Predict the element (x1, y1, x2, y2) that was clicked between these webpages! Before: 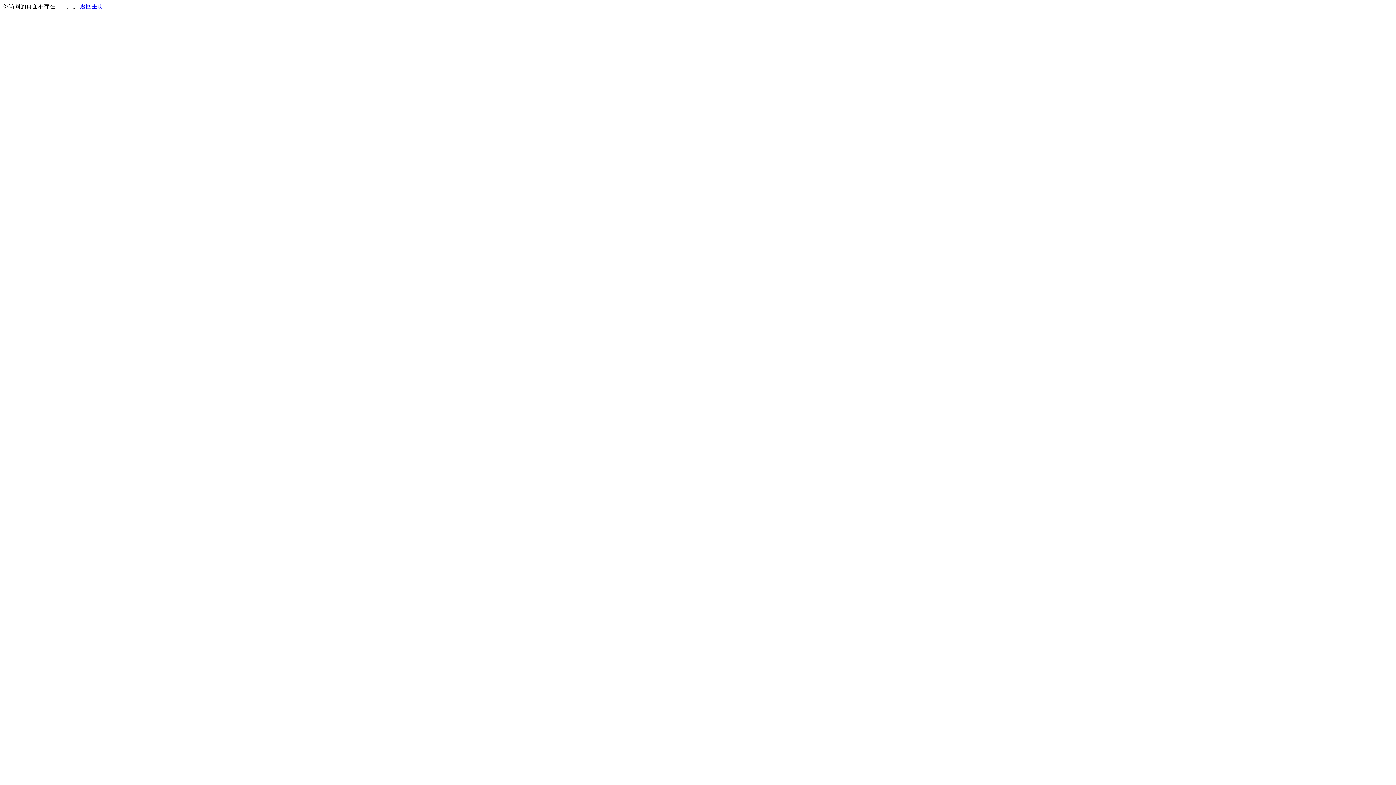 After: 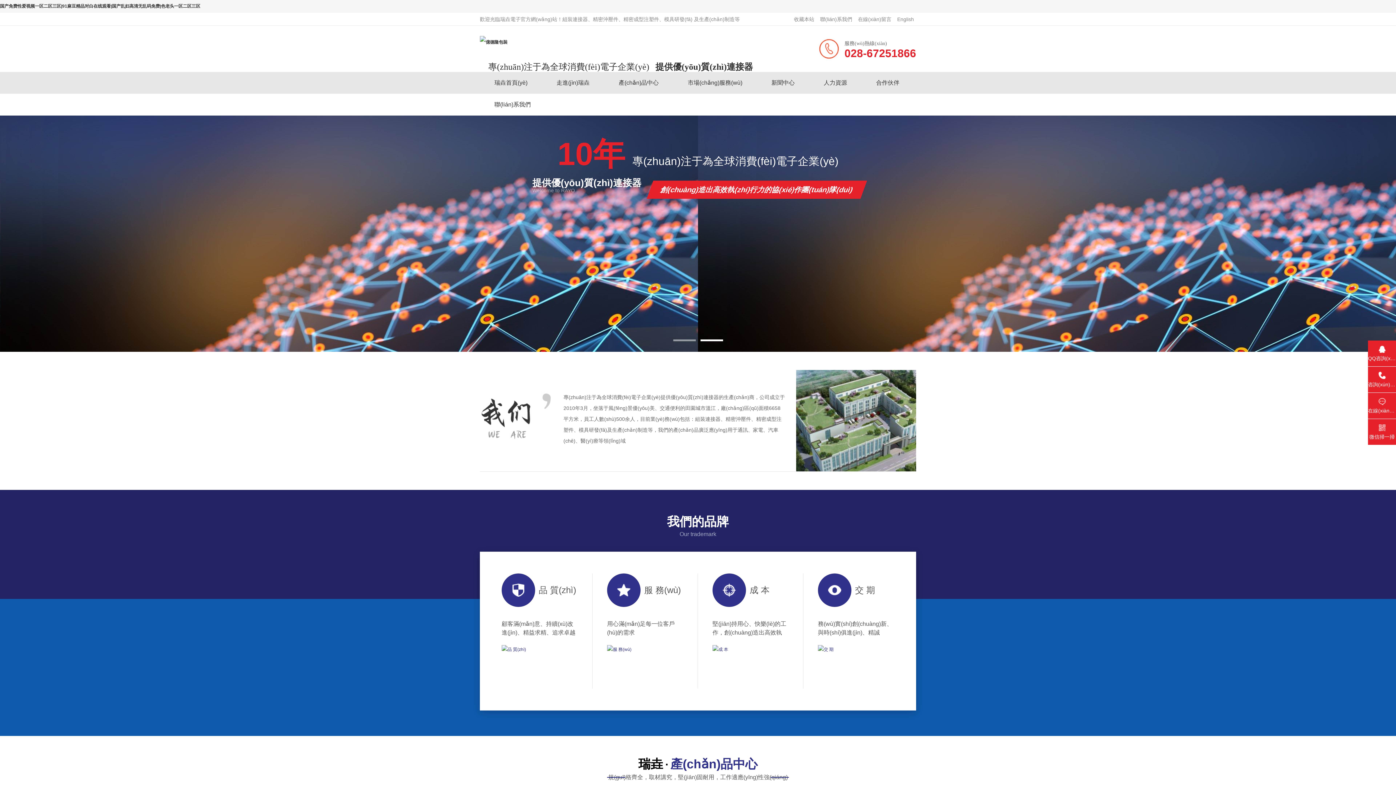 Action: bbox: (80, 3, 103, 9) label: 返回主页